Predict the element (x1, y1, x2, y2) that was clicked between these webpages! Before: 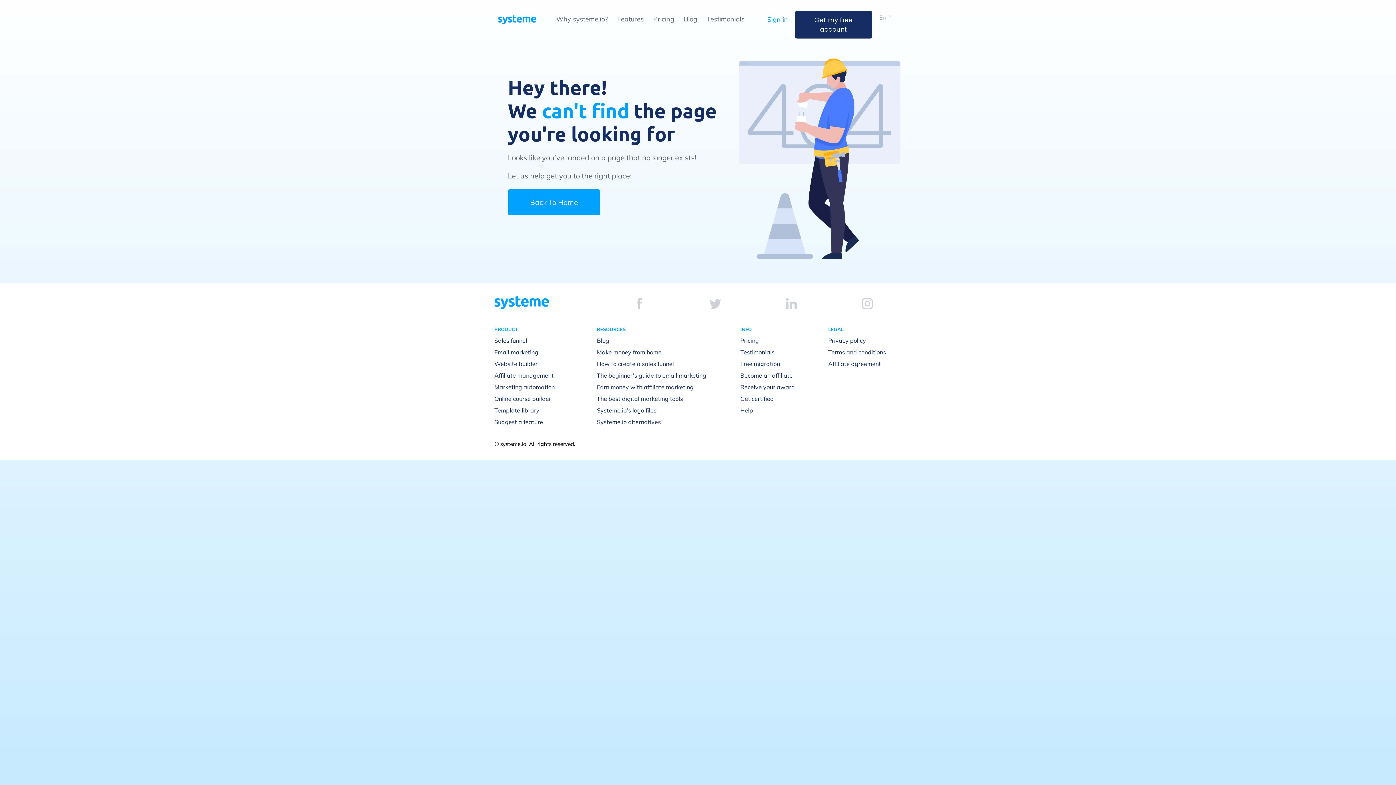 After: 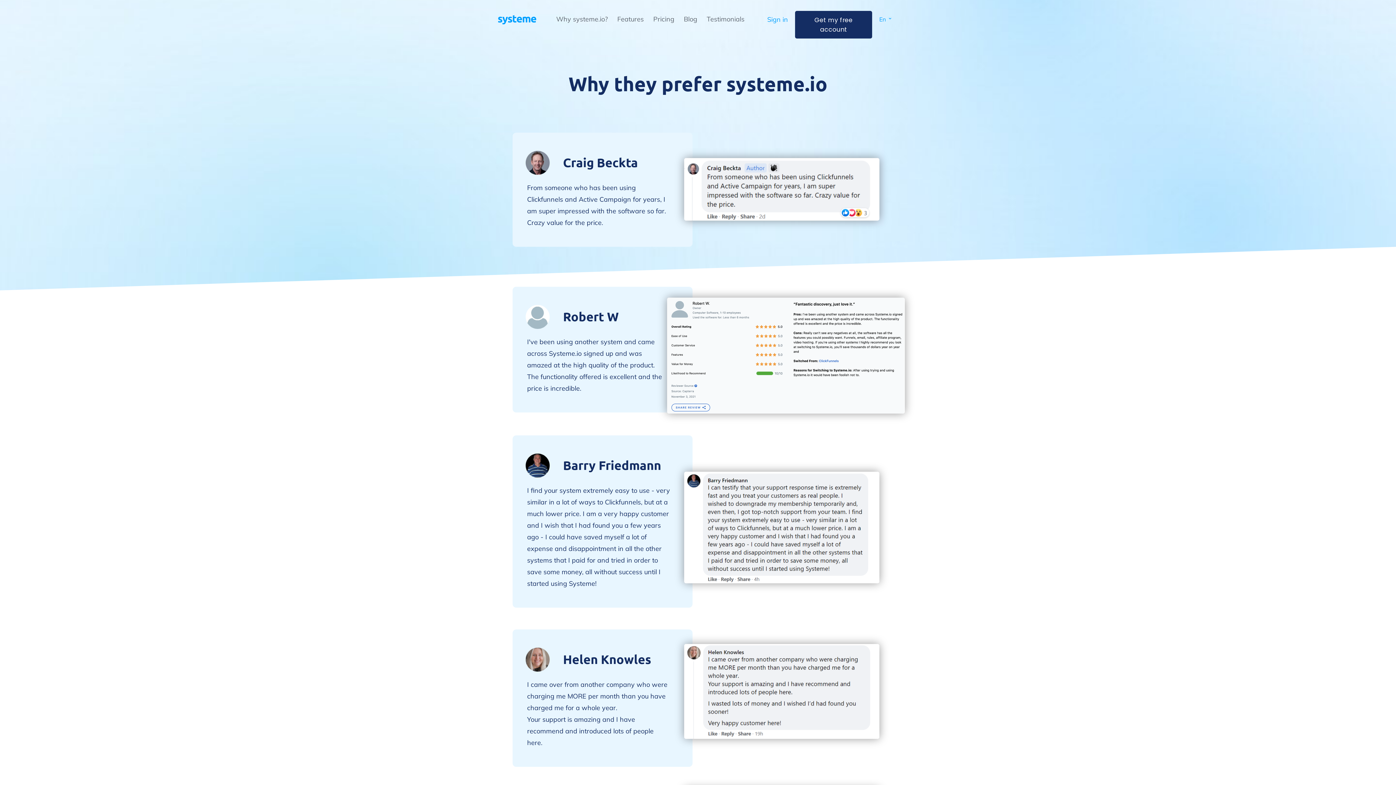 Action: label: Testimonials bbox: (706, 14, 744, 23)